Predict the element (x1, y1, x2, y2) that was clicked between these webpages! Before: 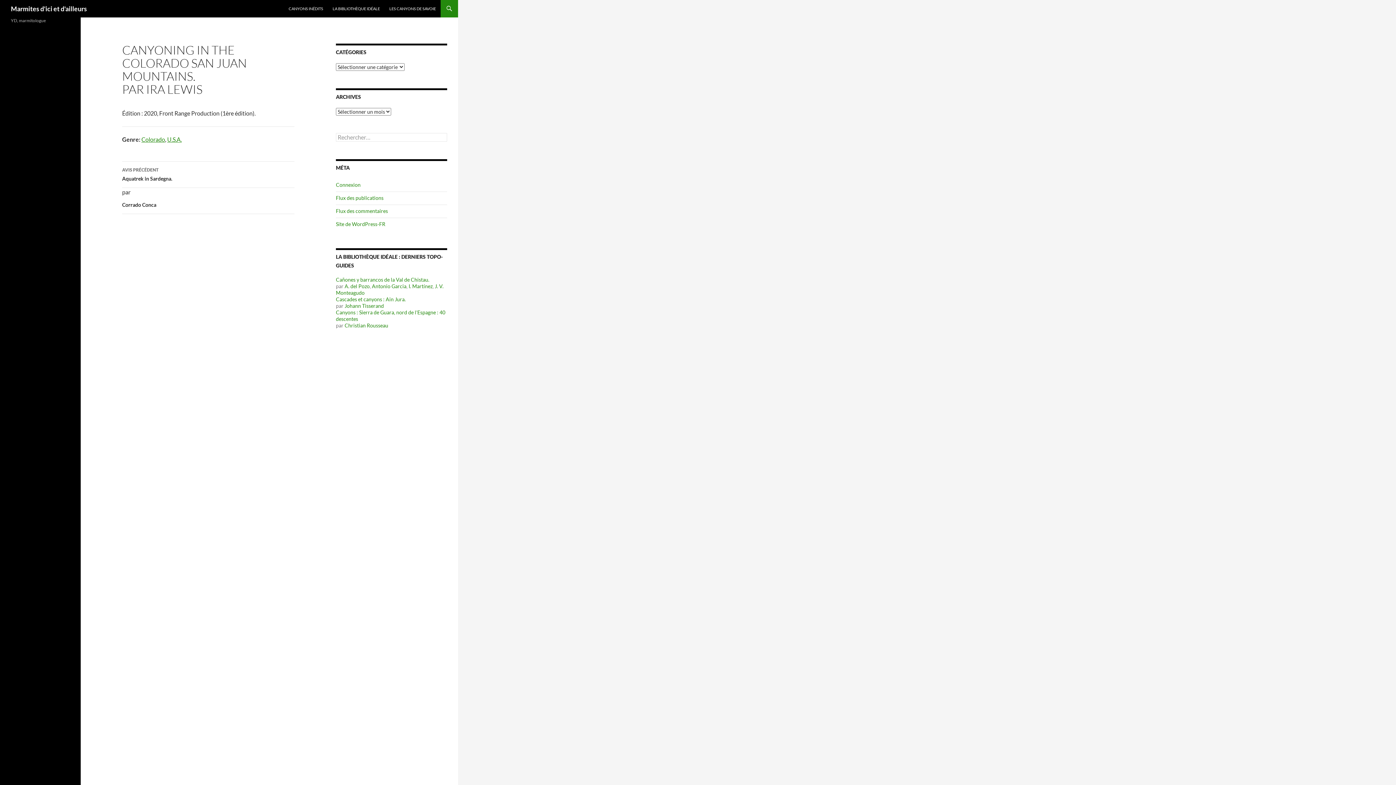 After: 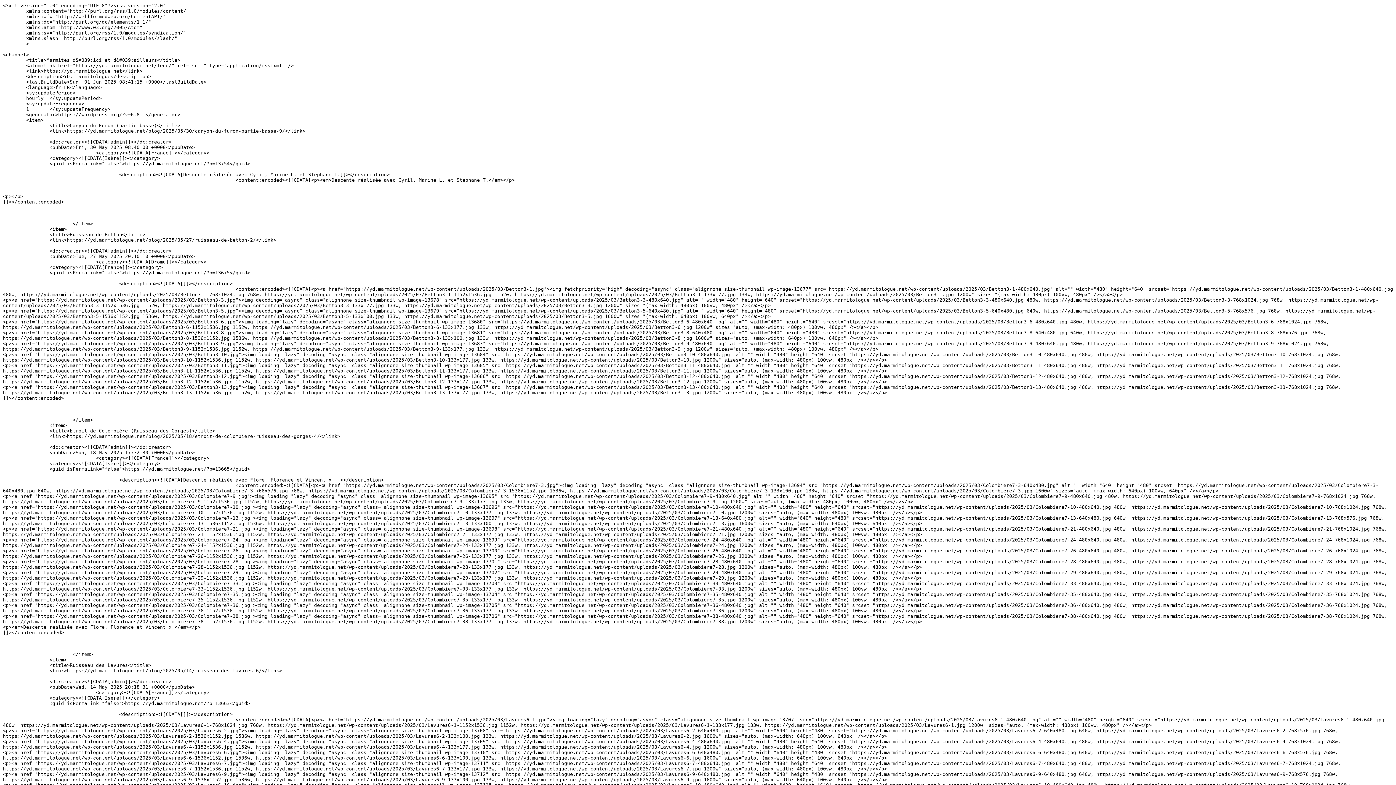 Action: bbox: (336, 194, 383, 201) label: Flux des publications